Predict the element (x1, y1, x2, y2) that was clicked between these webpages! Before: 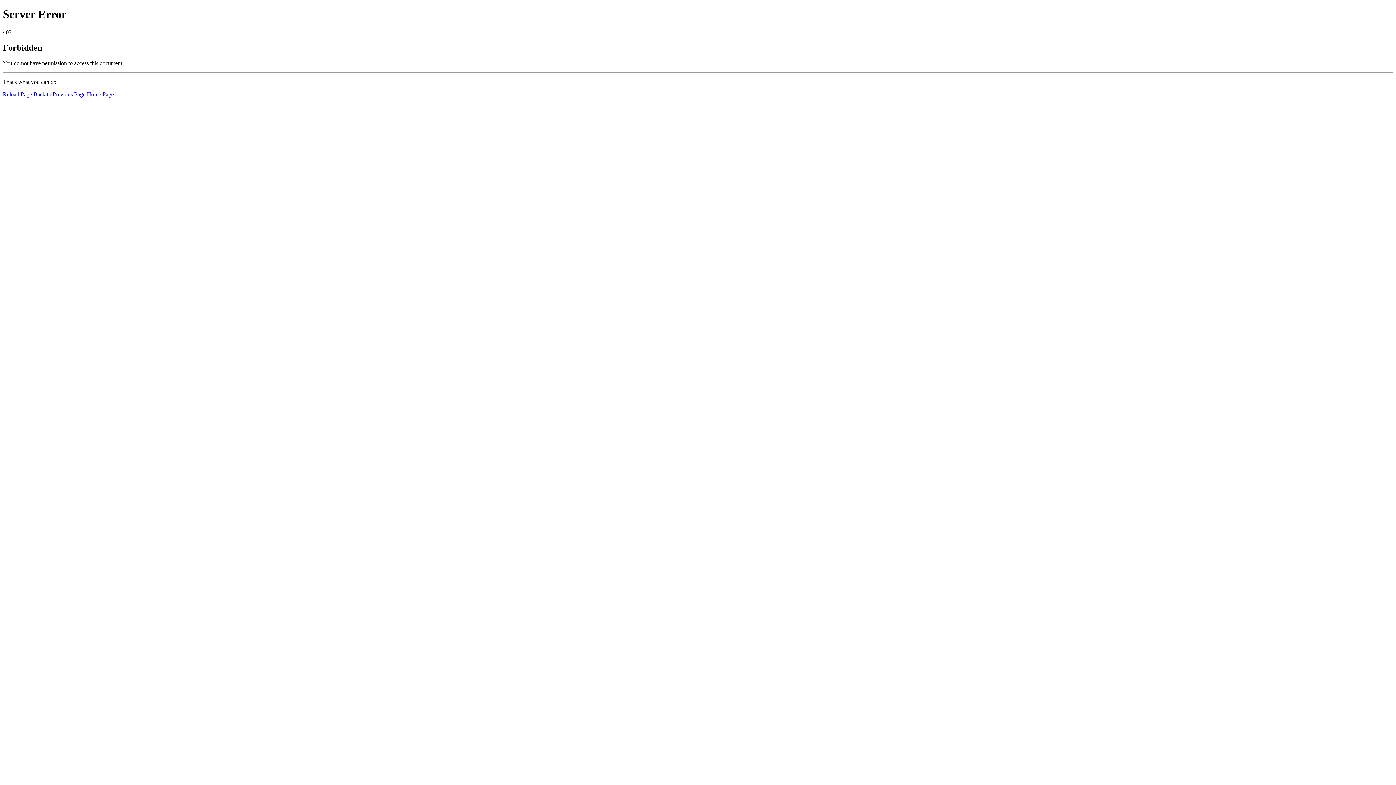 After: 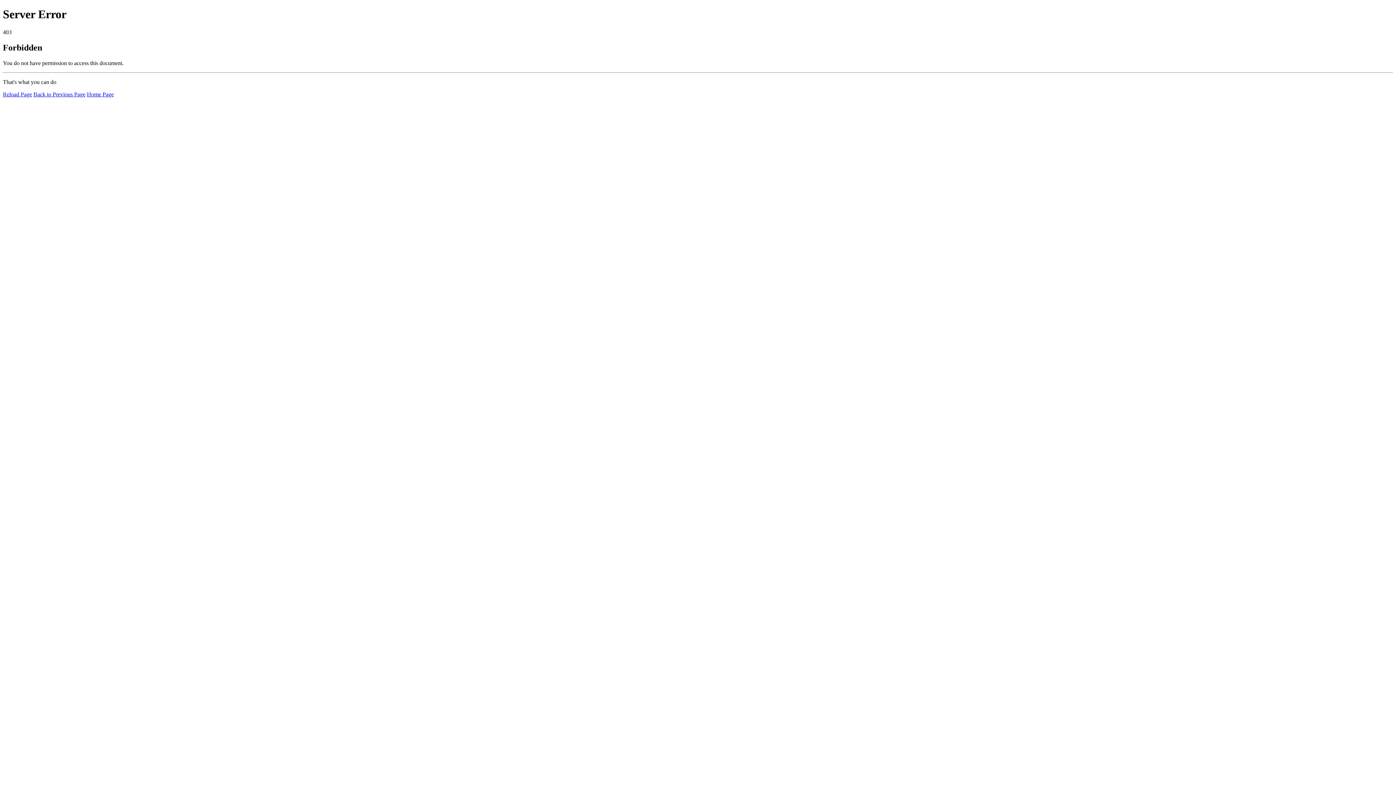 Action: bbox: (86, 91, 113, 97) label: Home Page